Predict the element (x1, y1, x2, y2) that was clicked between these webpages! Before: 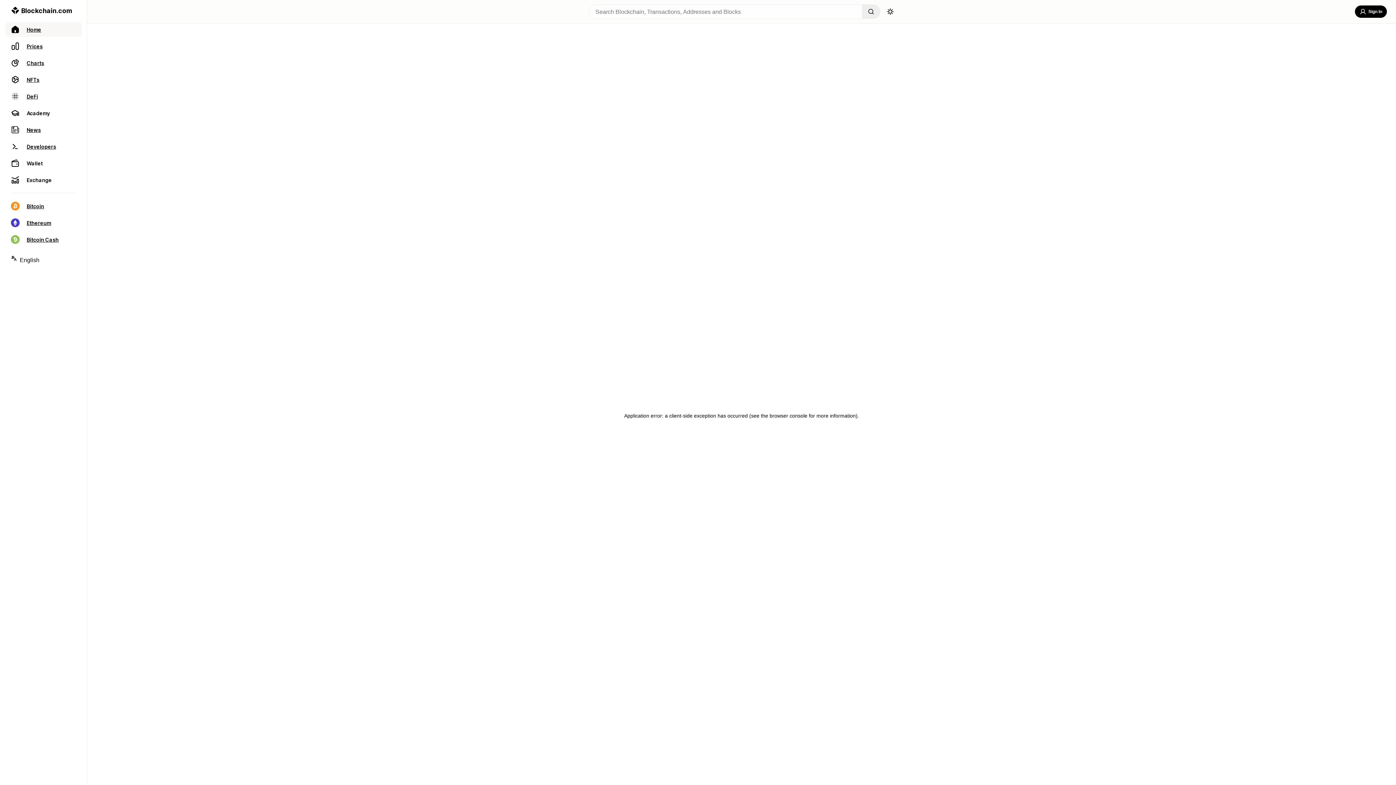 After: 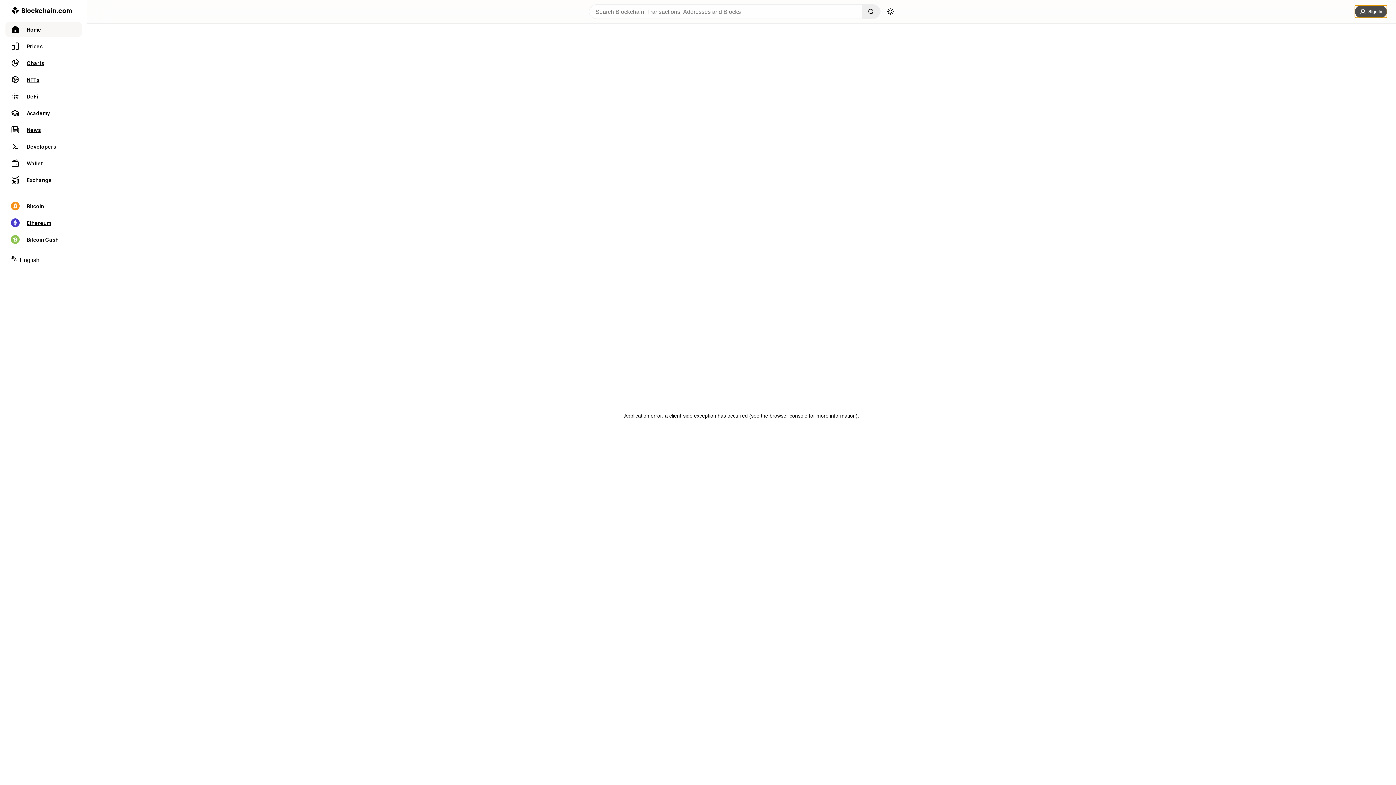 Action: bbox: (1355, 5, 1387, 17) label: Sign In